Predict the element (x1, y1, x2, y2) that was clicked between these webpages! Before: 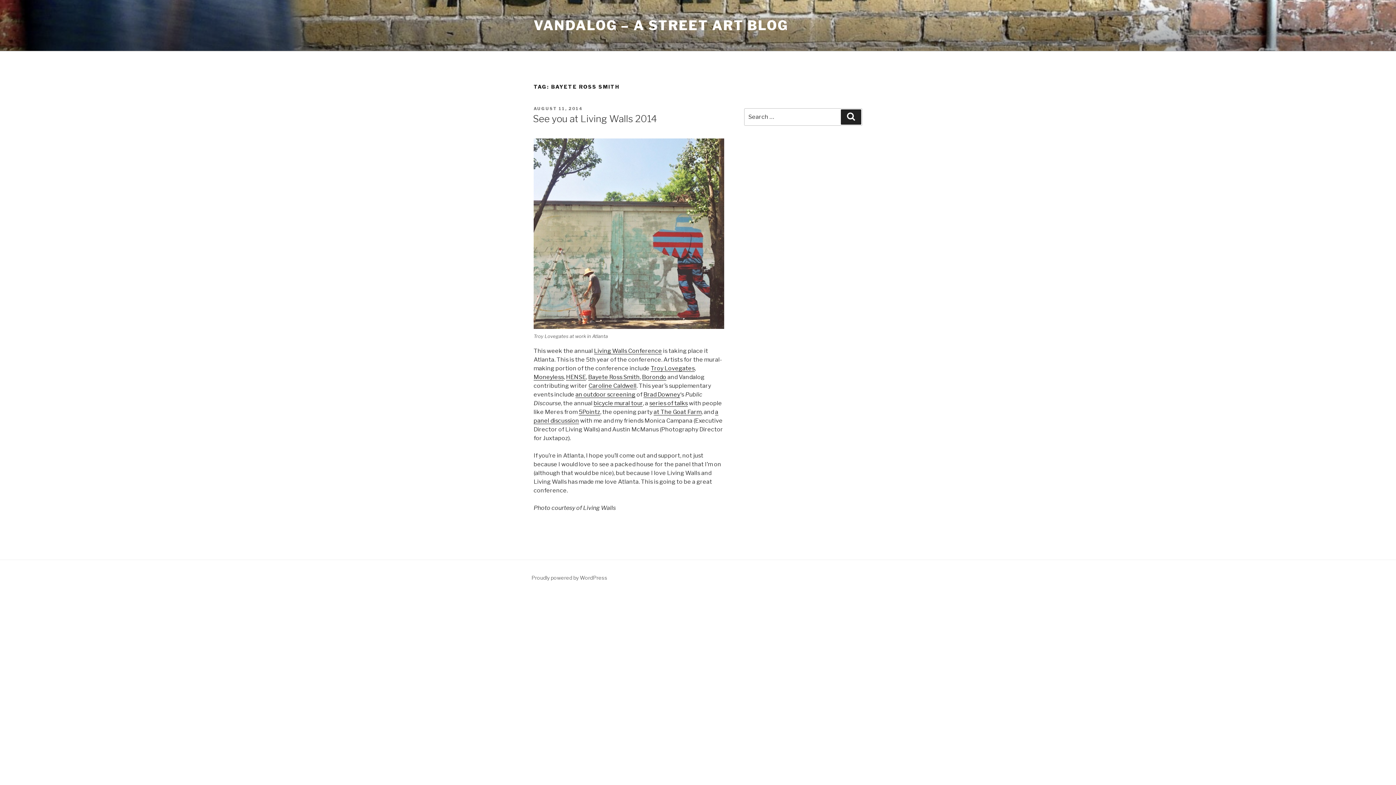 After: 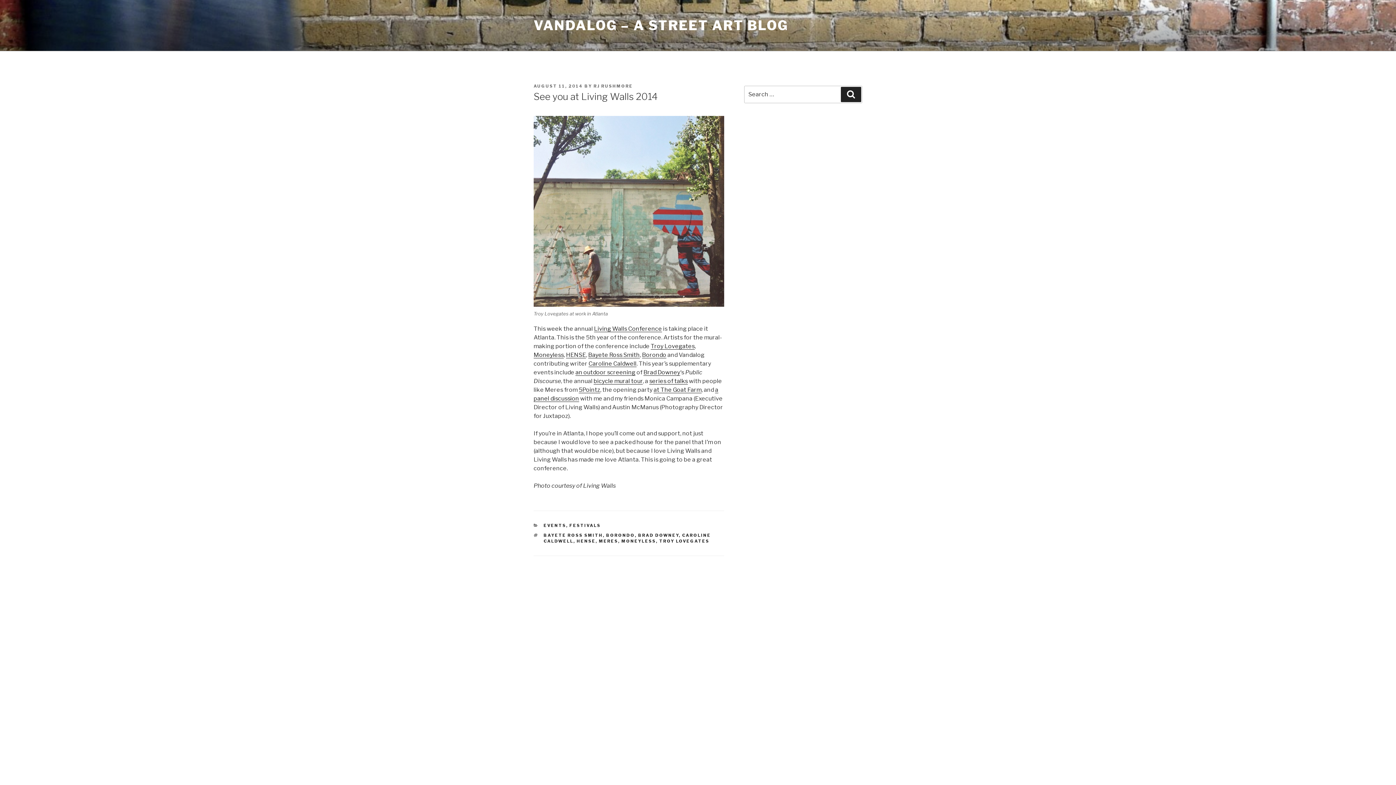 Action: label: AUGUST 11, 2014 bbox: (533, 106, 583, 111)